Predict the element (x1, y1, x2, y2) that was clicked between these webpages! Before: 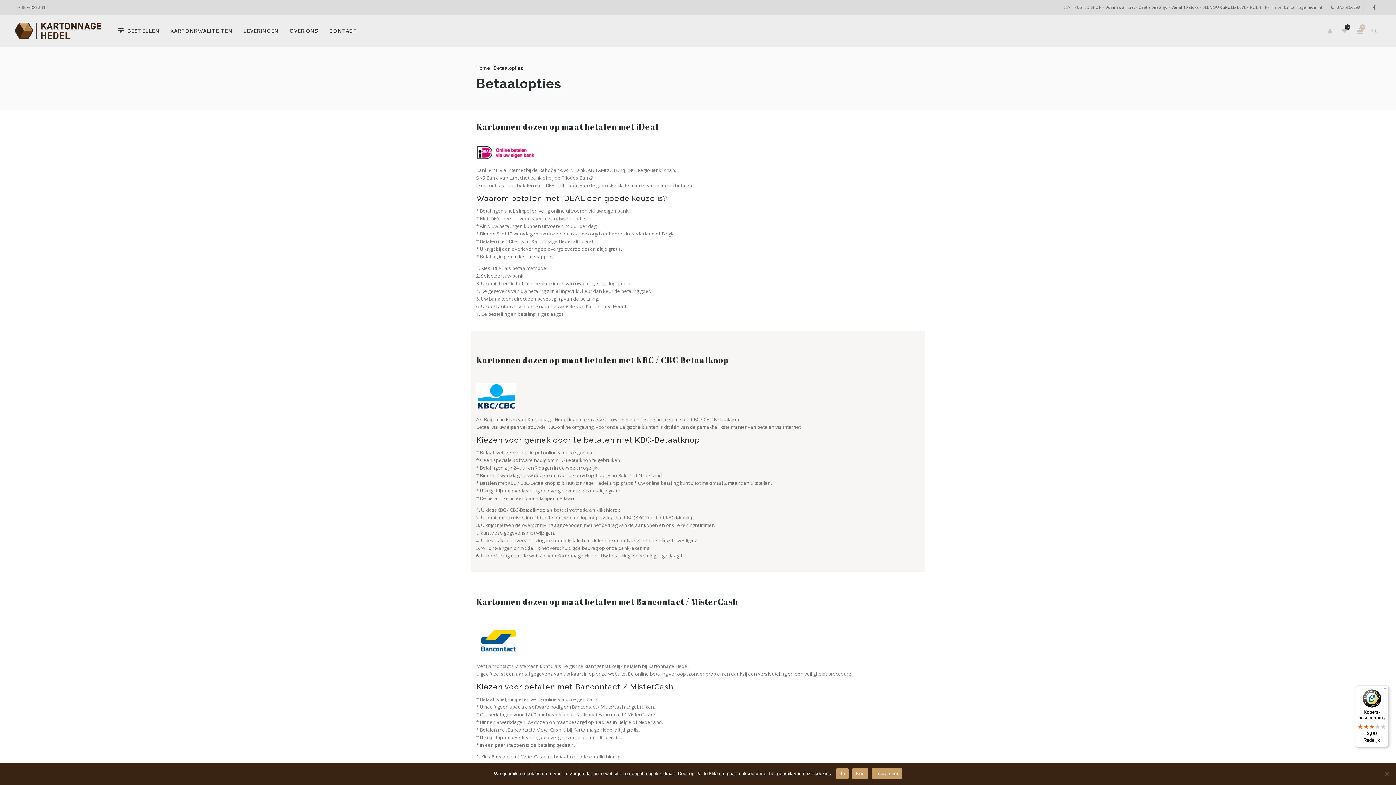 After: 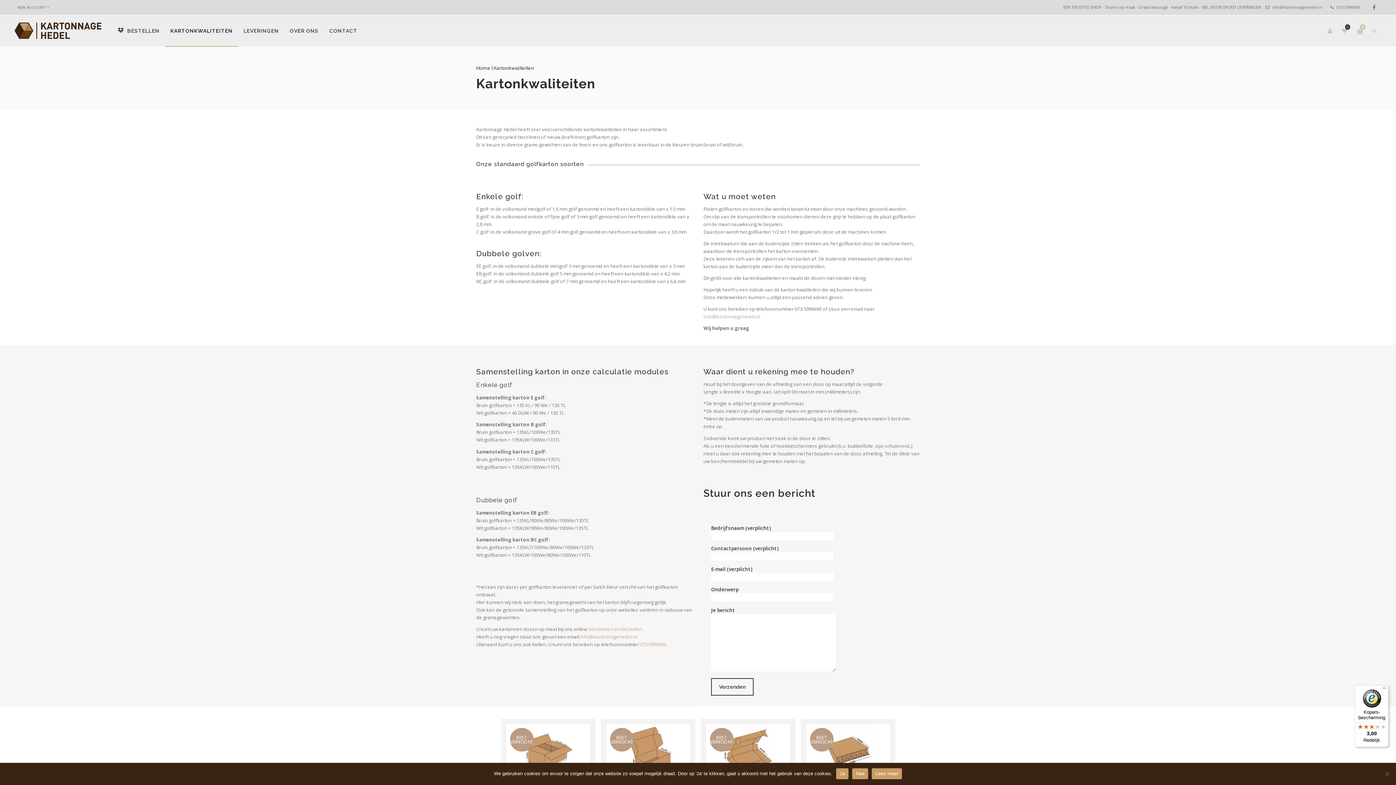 Action: label: KARTONKWALITEITEN bbox: (165, 15, 238, 46)